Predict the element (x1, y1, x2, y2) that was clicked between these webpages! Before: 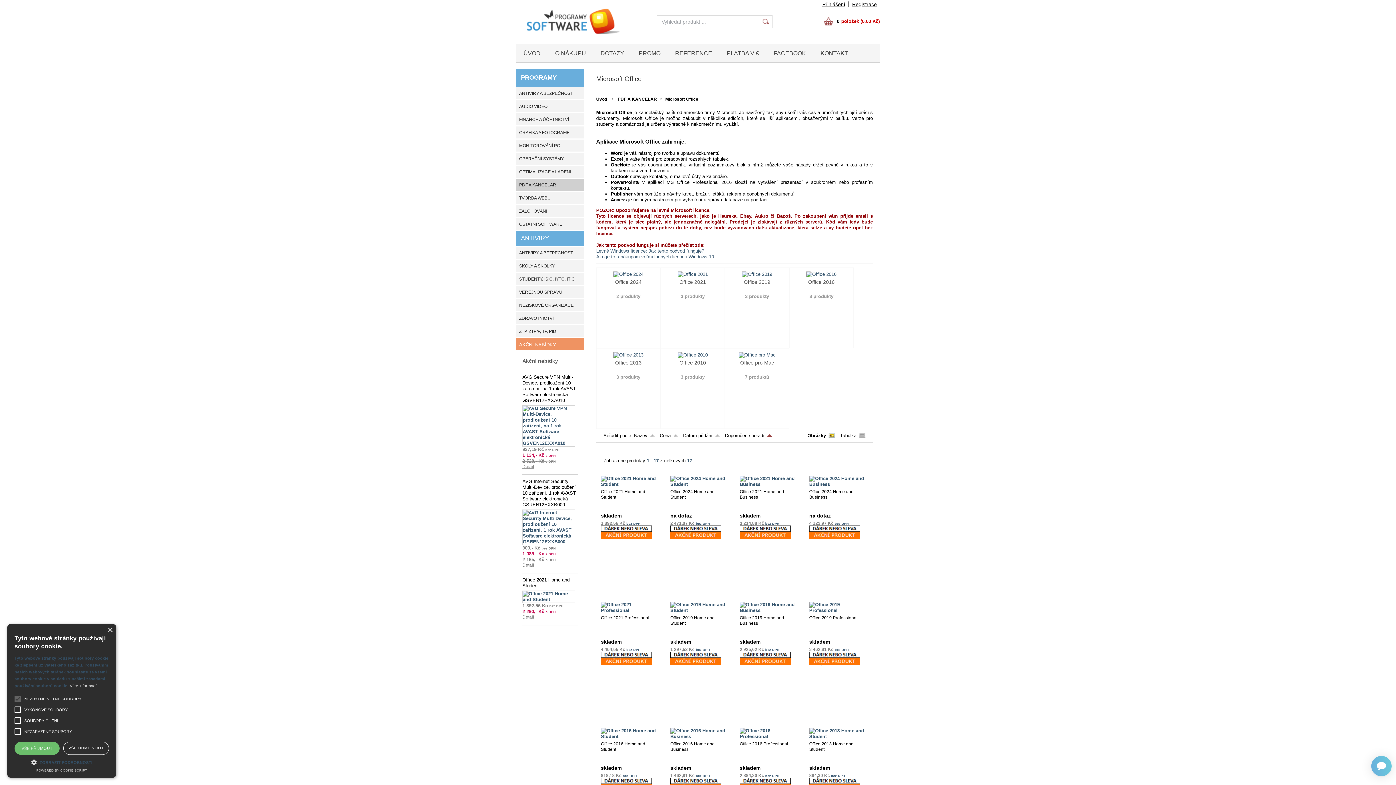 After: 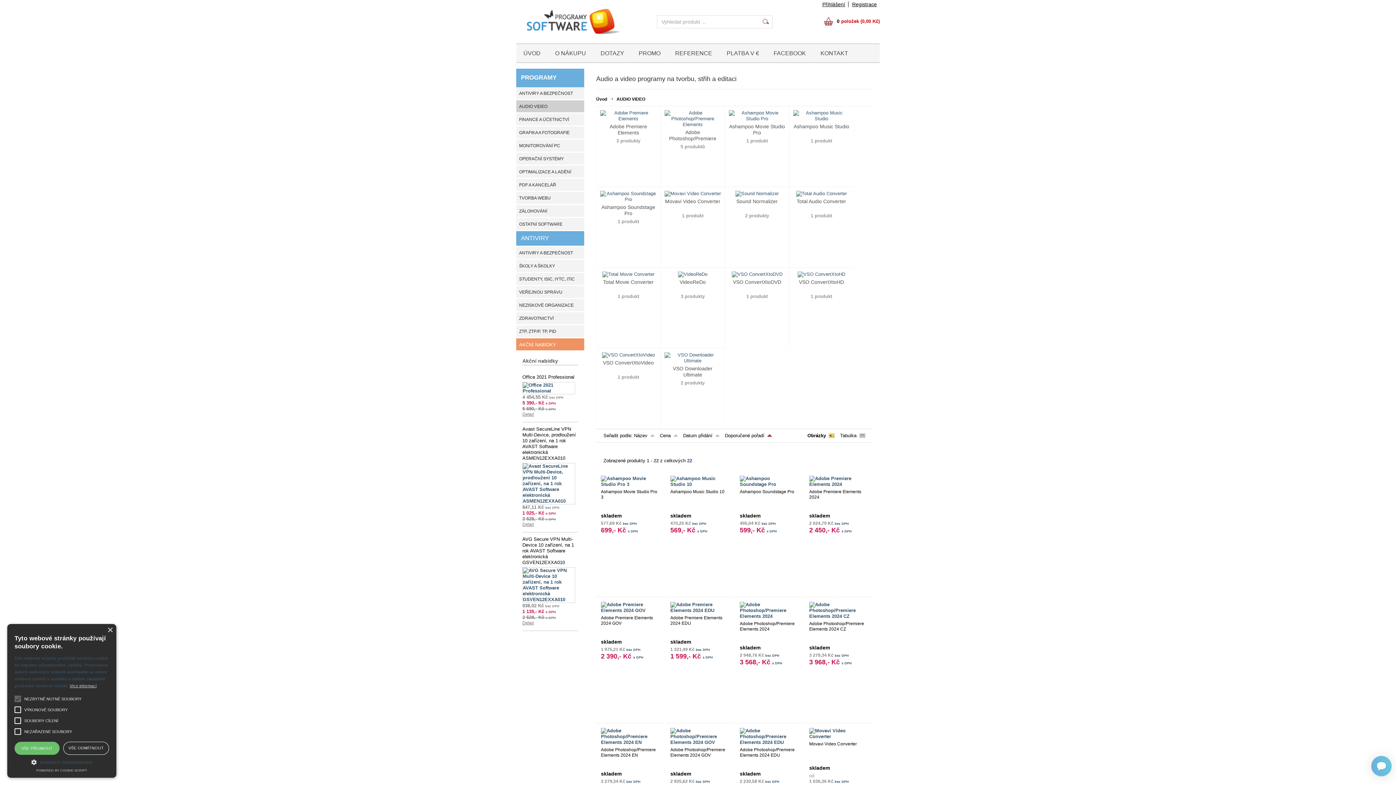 Action: label: AUDIO VIDEO bbox: (516, 100, 584, 112)